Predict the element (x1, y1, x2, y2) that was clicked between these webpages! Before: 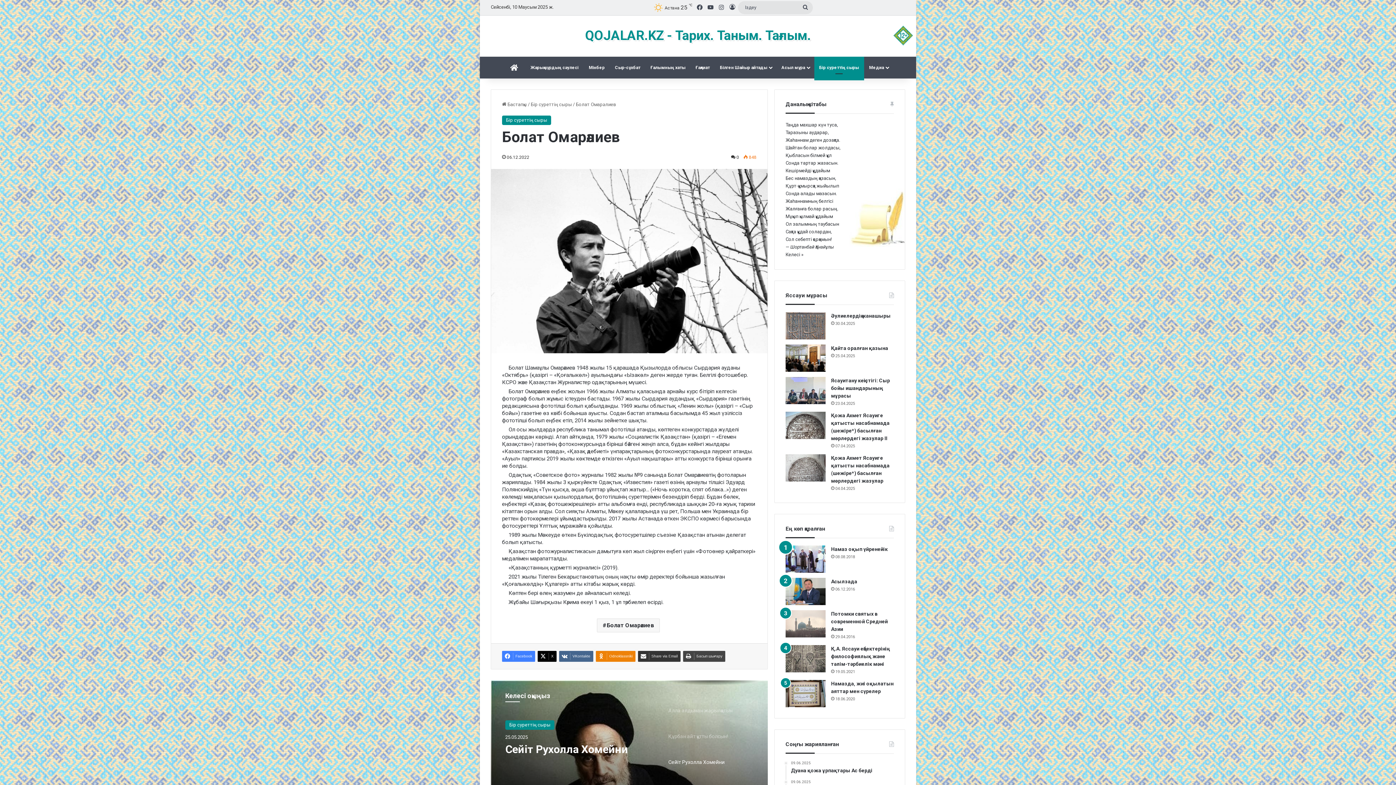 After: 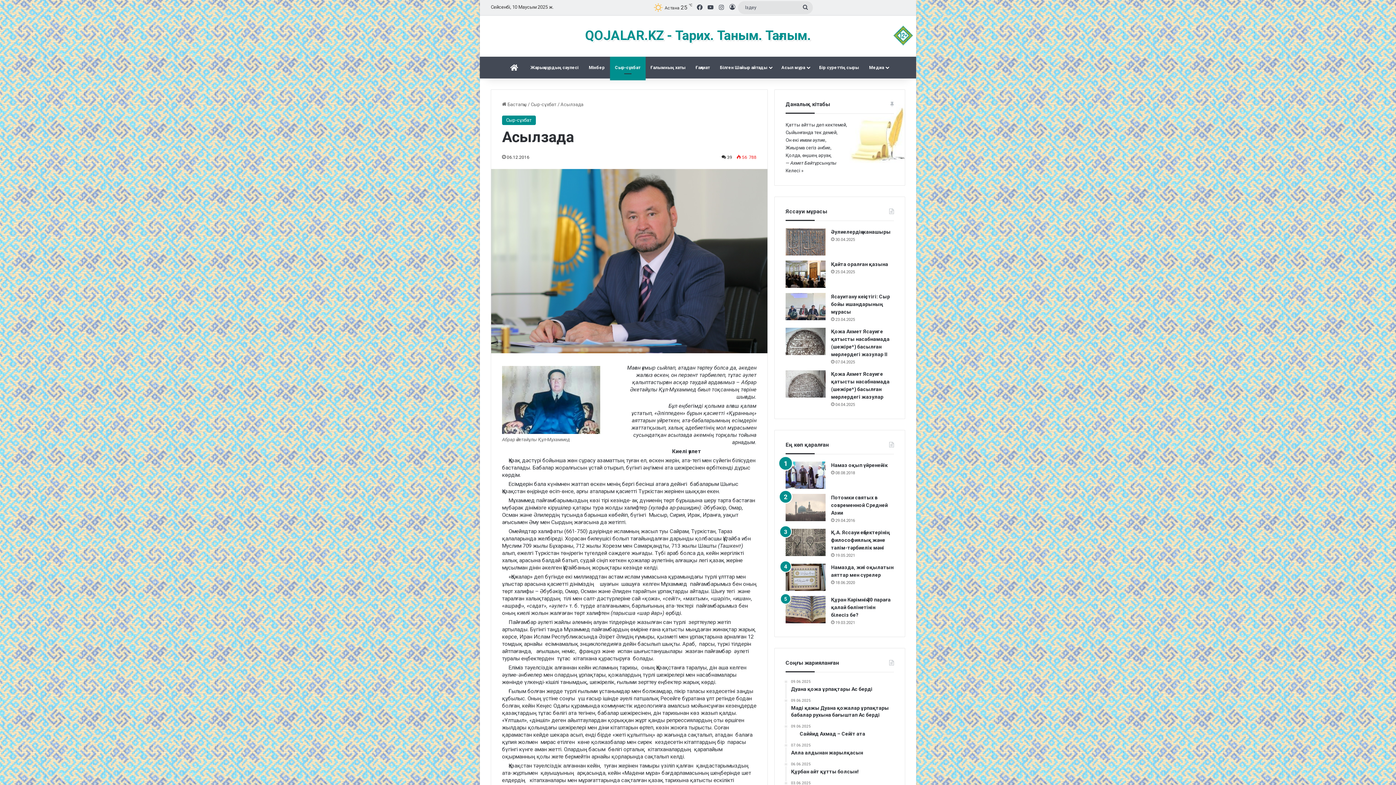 Action: bbox: (785, 578, 825, 605) label: Асылзада